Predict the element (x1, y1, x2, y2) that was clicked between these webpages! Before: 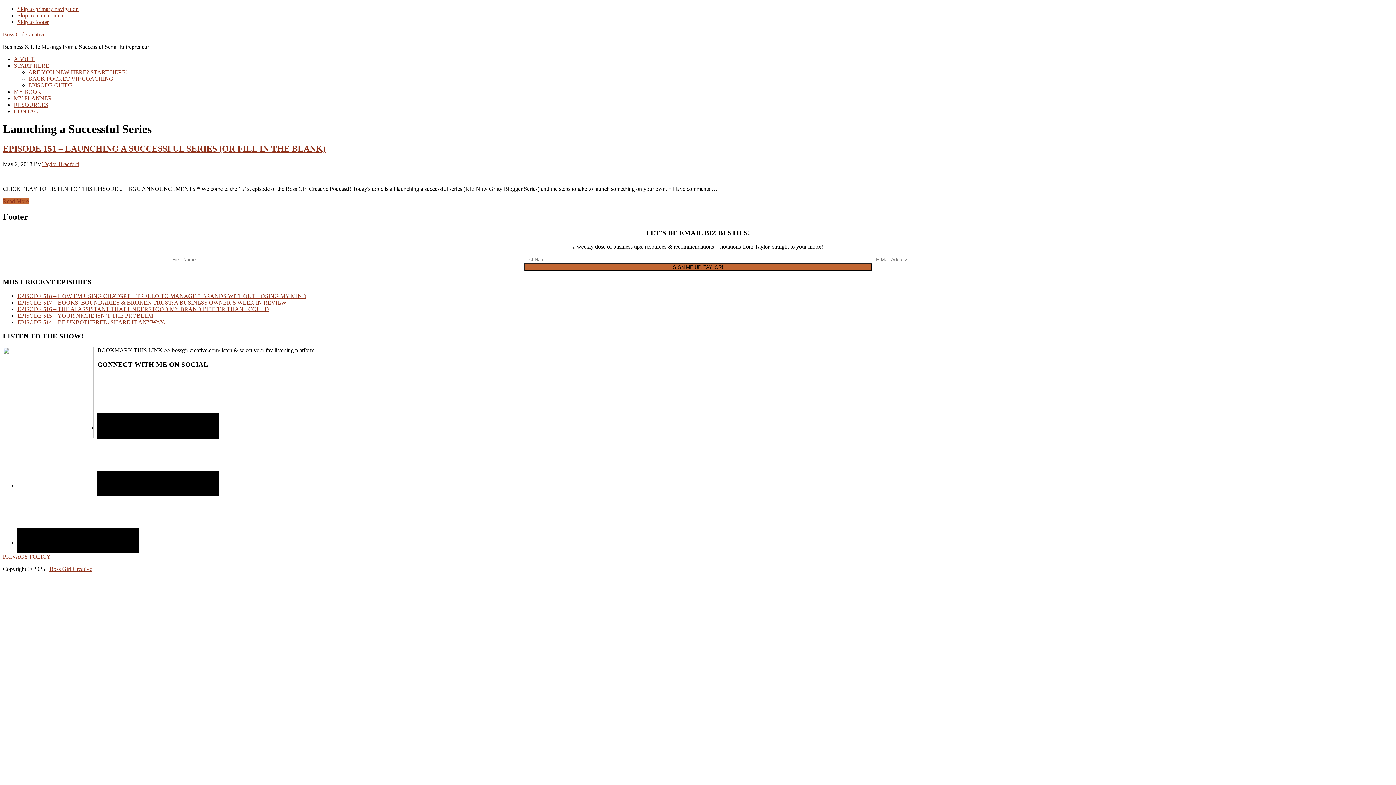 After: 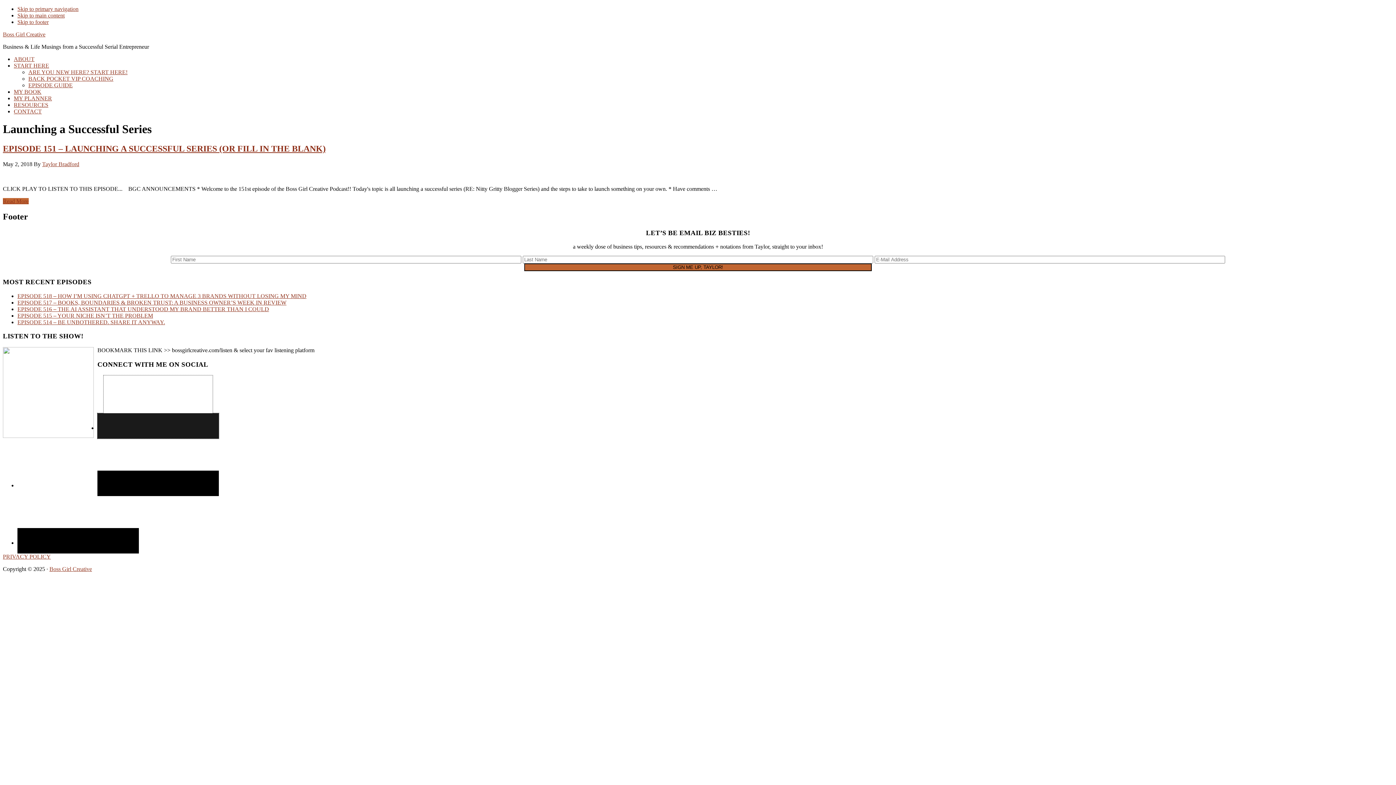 Action: bbox: (97, 413, 218, 438)